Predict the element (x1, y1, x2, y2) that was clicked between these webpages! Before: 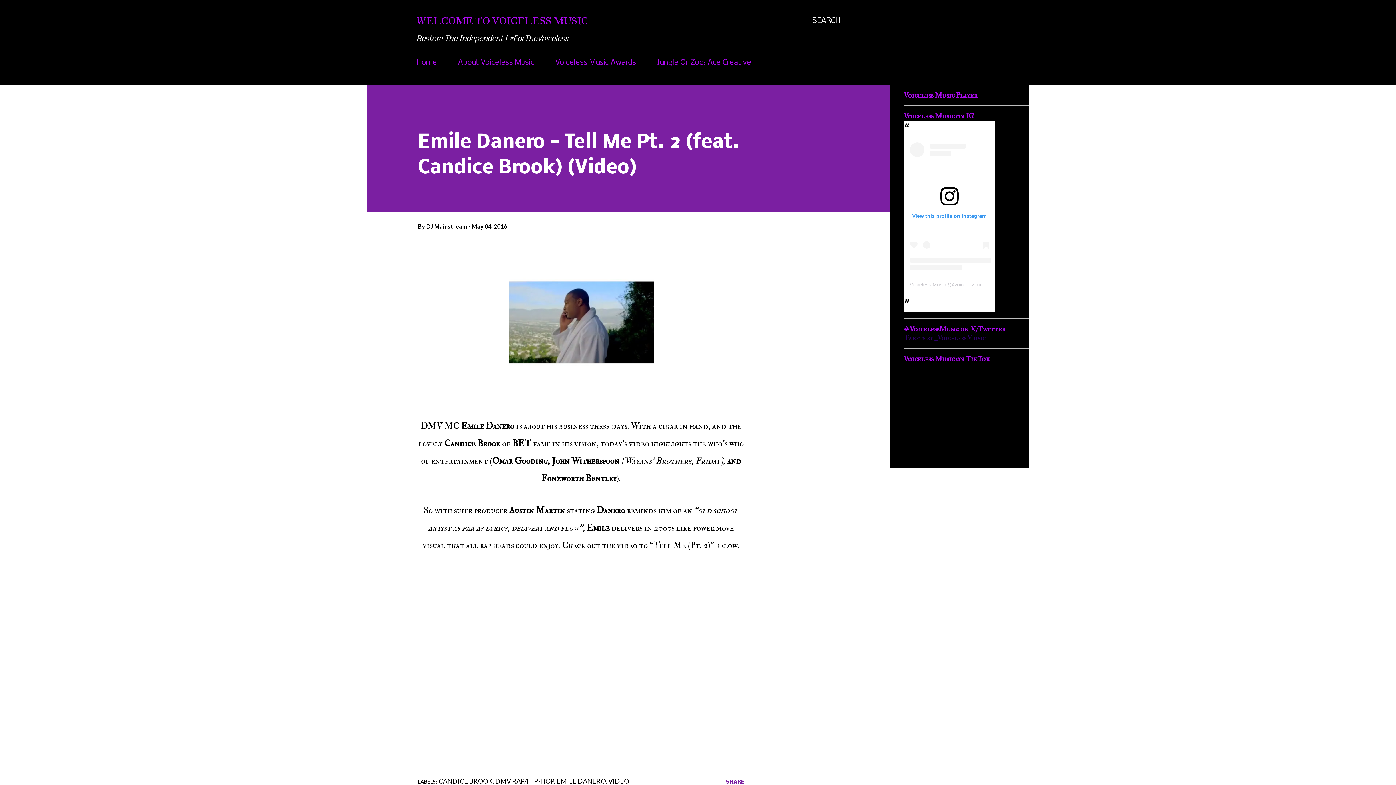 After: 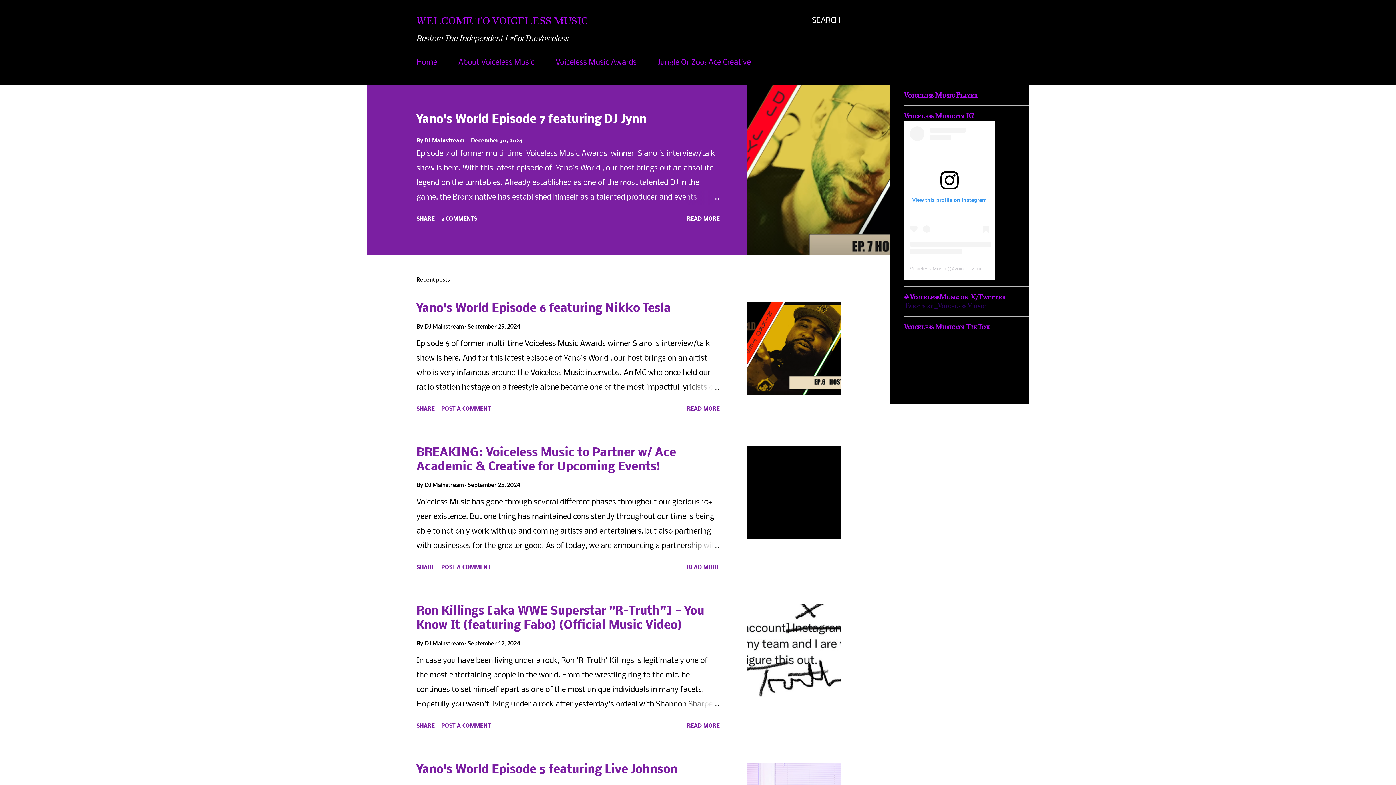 Action: bbox: (416, 54, 441, 71) label: Home